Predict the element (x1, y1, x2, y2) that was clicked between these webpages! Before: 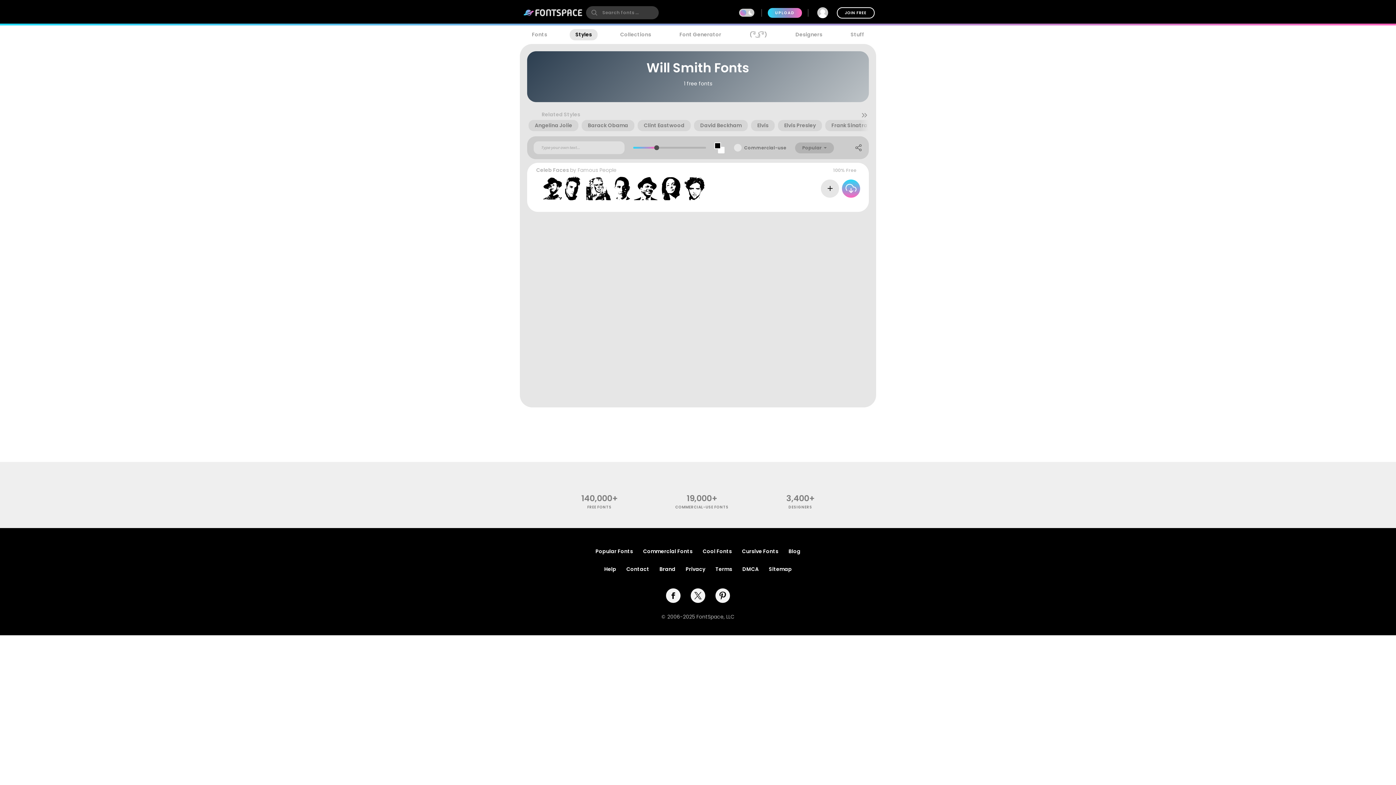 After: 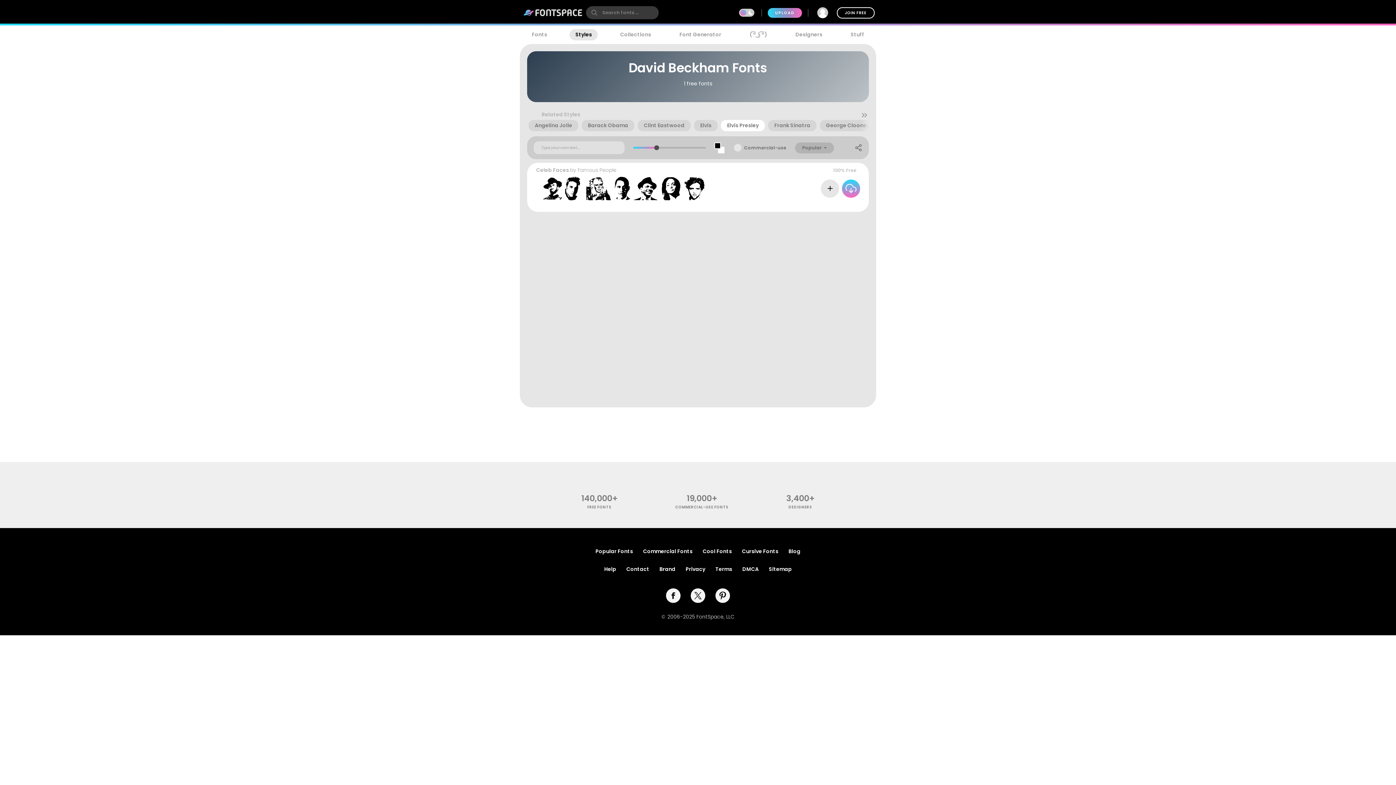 Action: label: David Beckham bbox: (700, 121, 741, 129)